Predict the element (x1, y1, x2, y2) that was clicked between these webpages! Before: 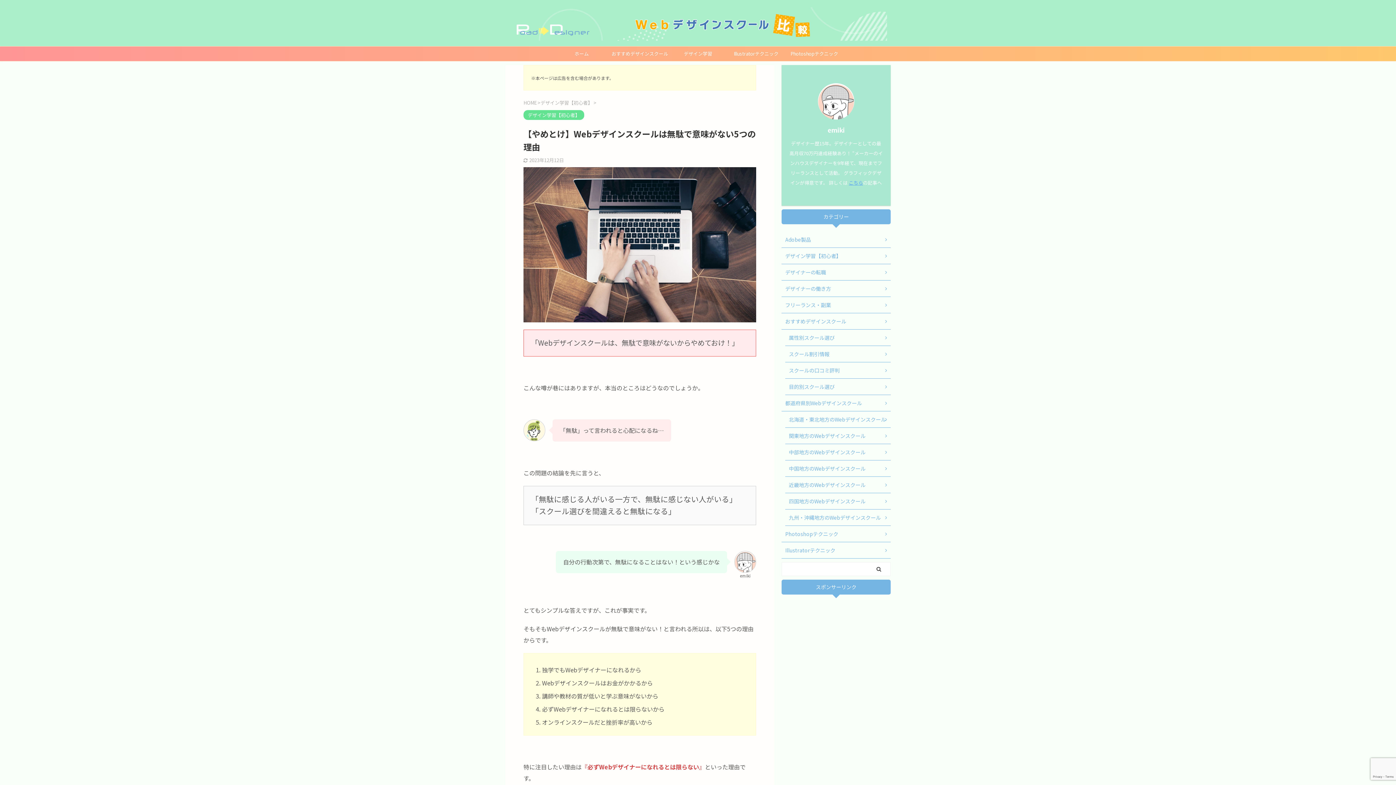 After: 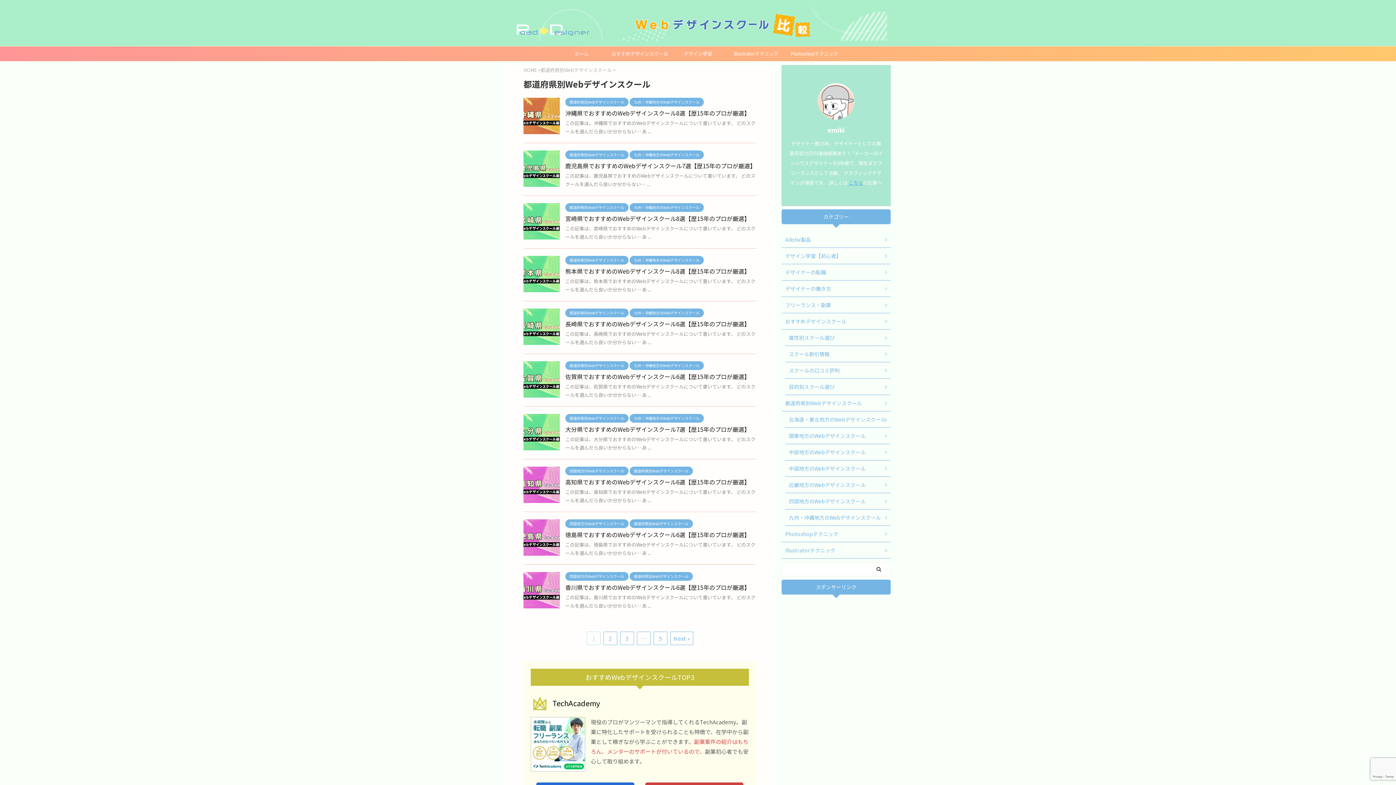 Action: bbox: (781, 395, 890, 411) label: 都道府県別Webデザインスクール